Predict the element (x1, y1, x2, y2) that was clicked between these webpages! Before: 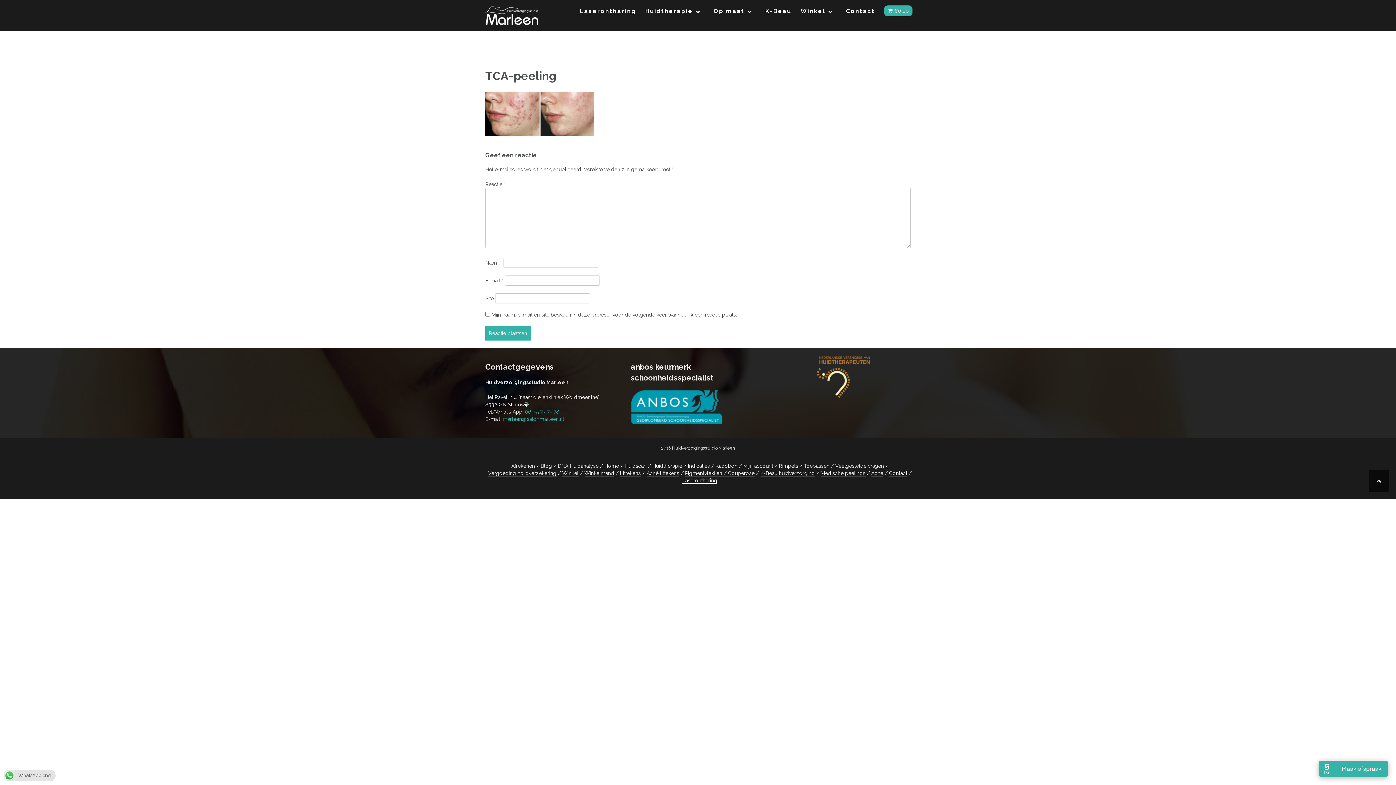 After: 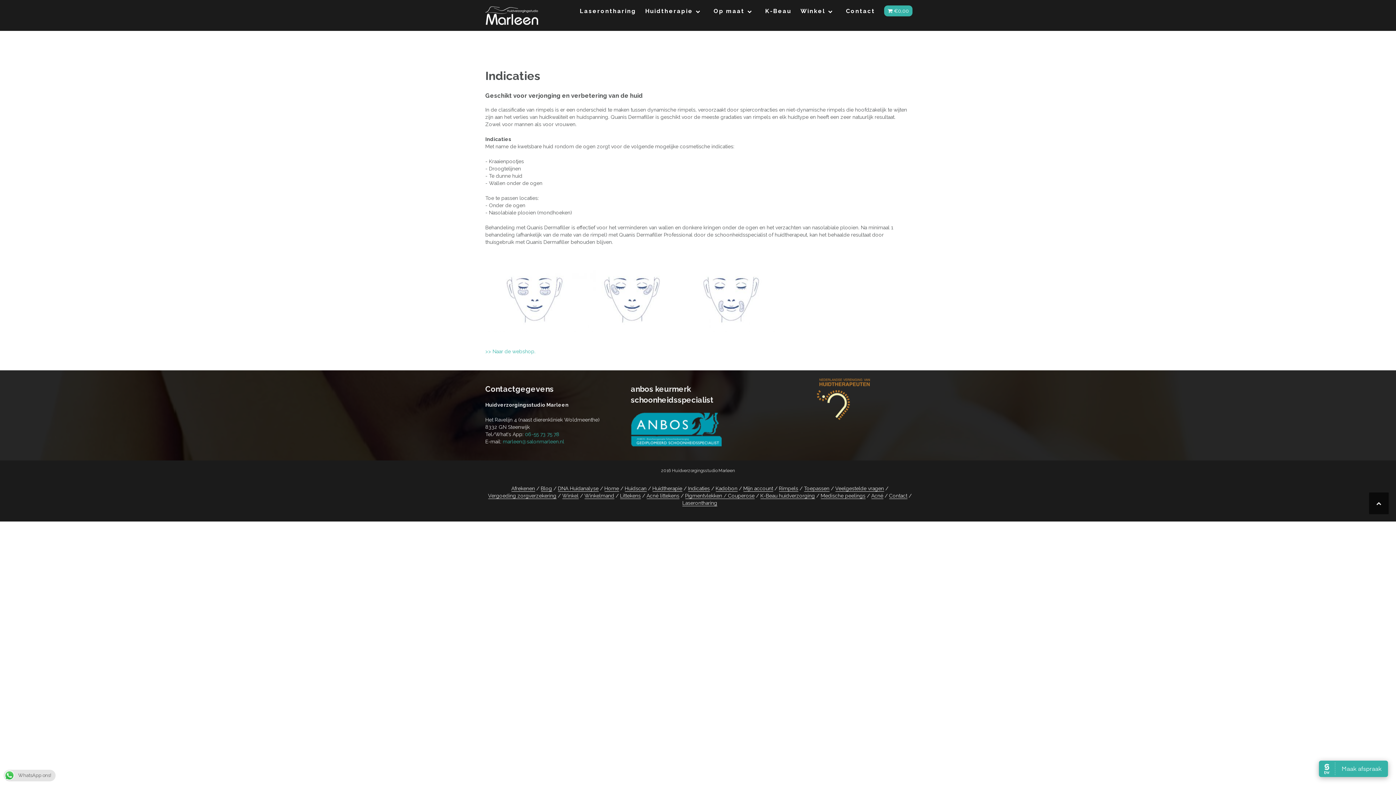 Action: bbox: (688, 463, 710, 469) label: Indicaties